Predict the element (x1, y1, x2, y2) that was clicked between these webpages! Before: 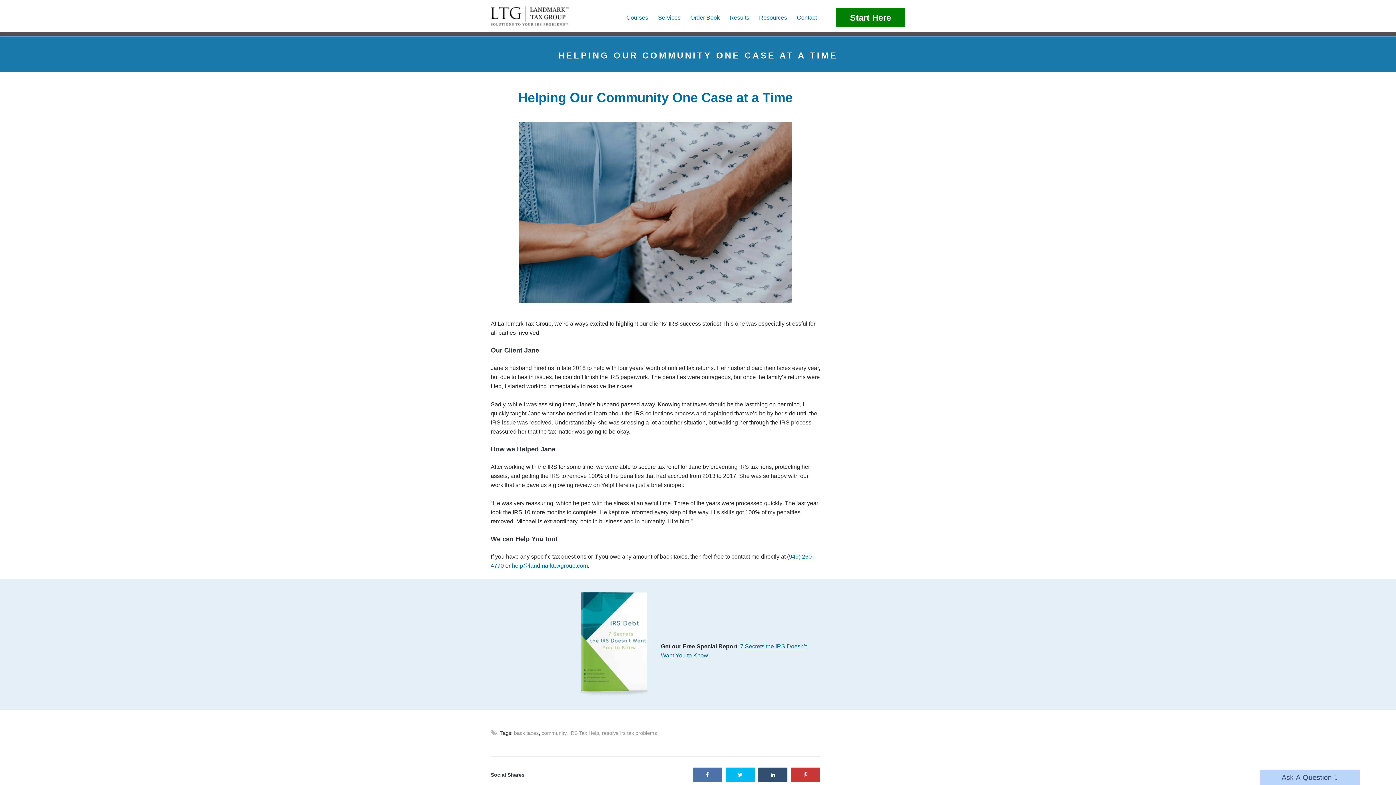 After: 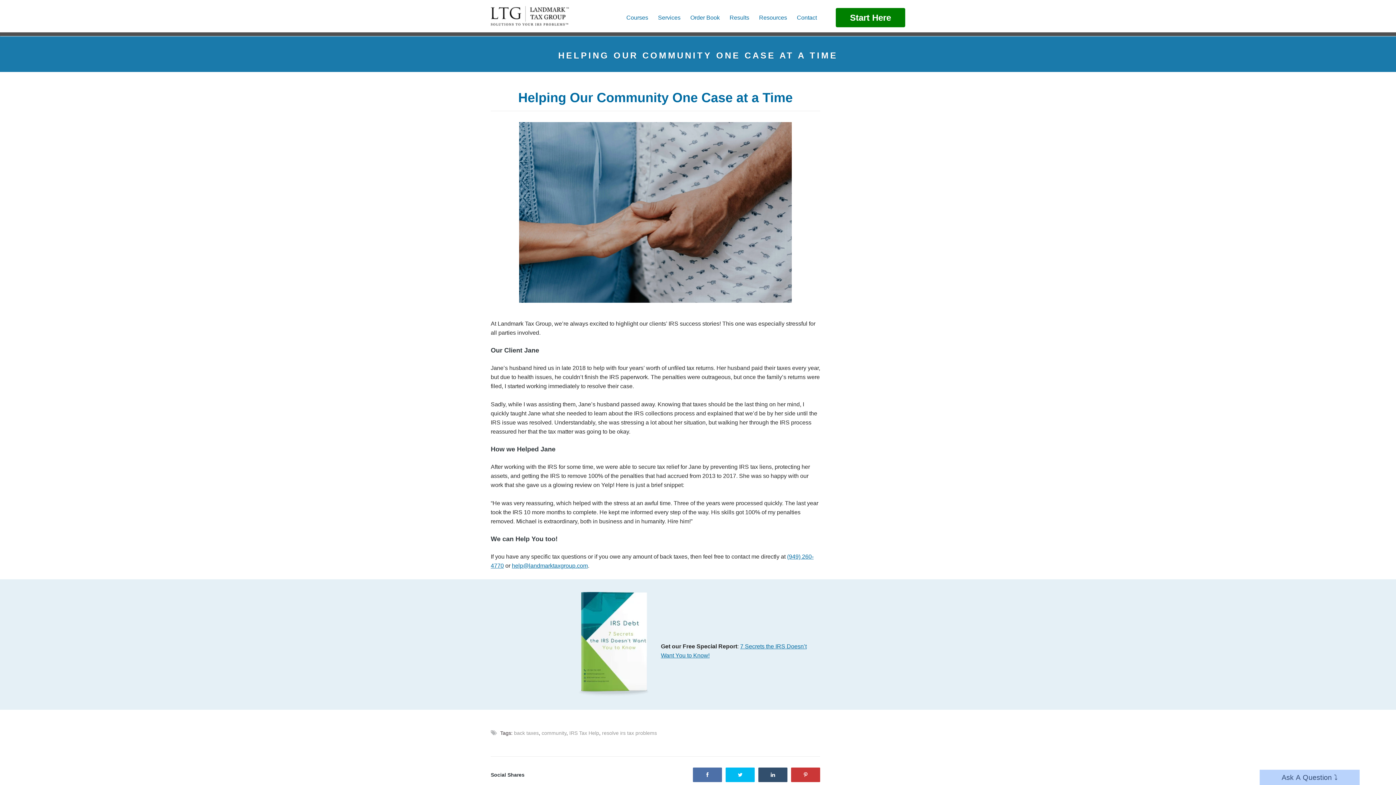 Action: bbox: (577, 592, 650, 697)